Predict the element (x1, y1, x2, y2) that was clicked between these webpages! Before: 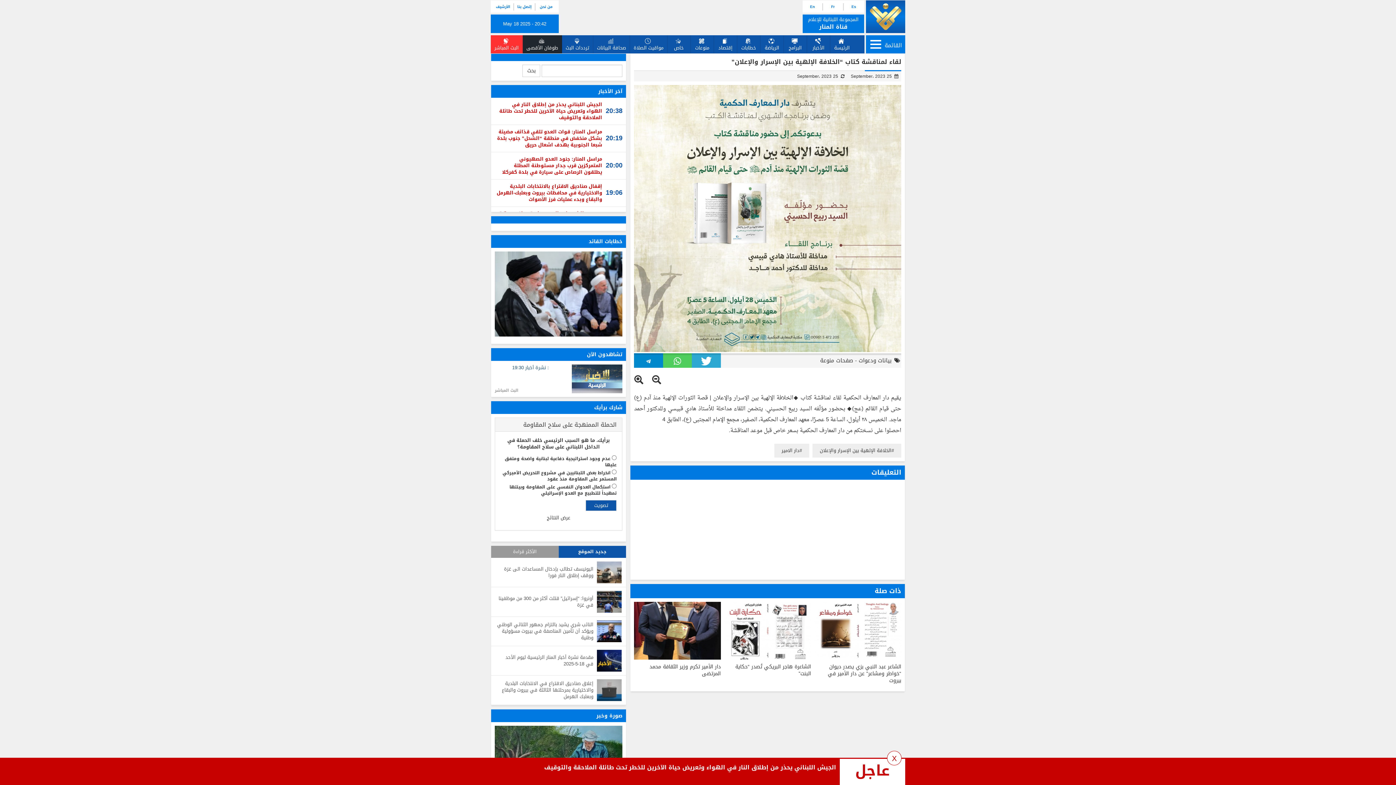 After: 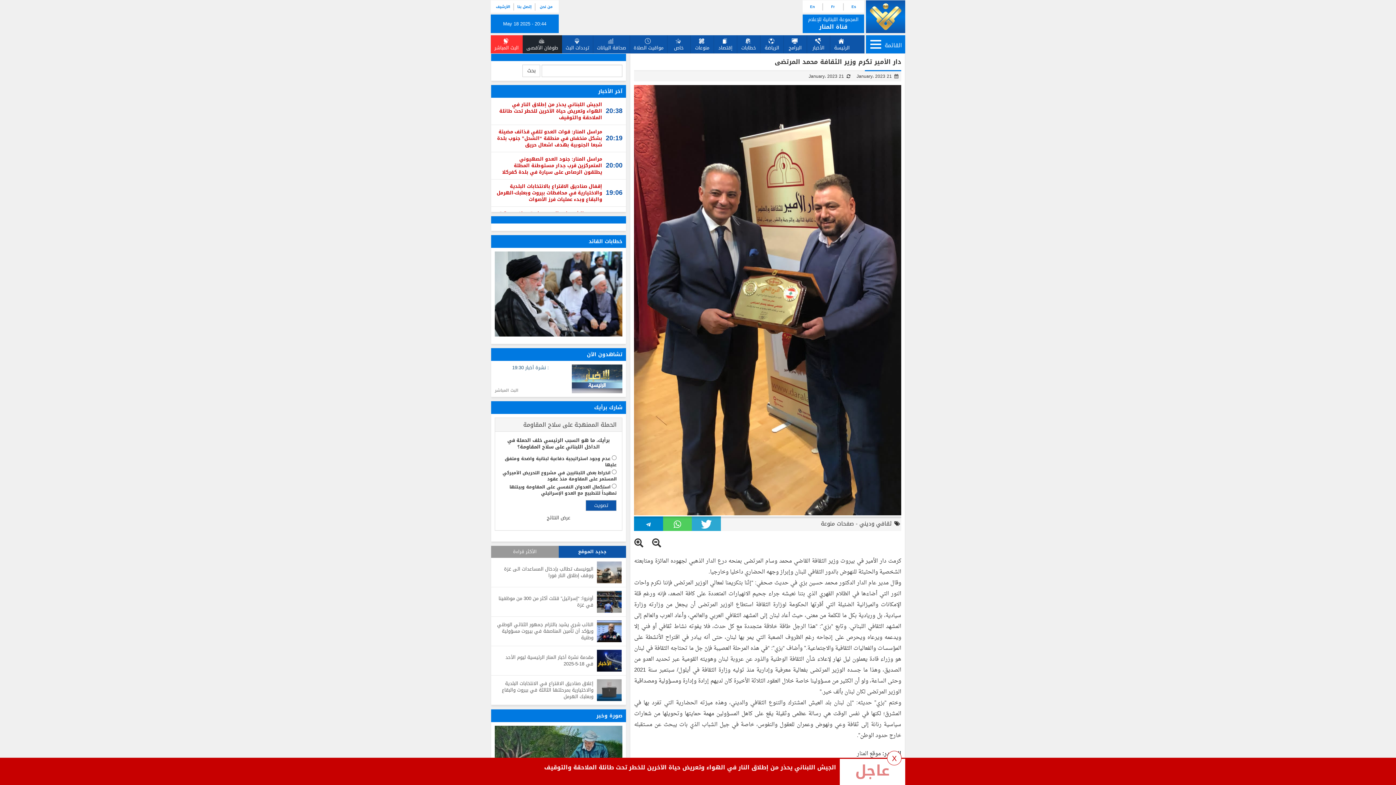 Action: label: دار الأمير تكرم وزير الثقافة محمد المرتضى bbox: (634, 602, 720, 677)